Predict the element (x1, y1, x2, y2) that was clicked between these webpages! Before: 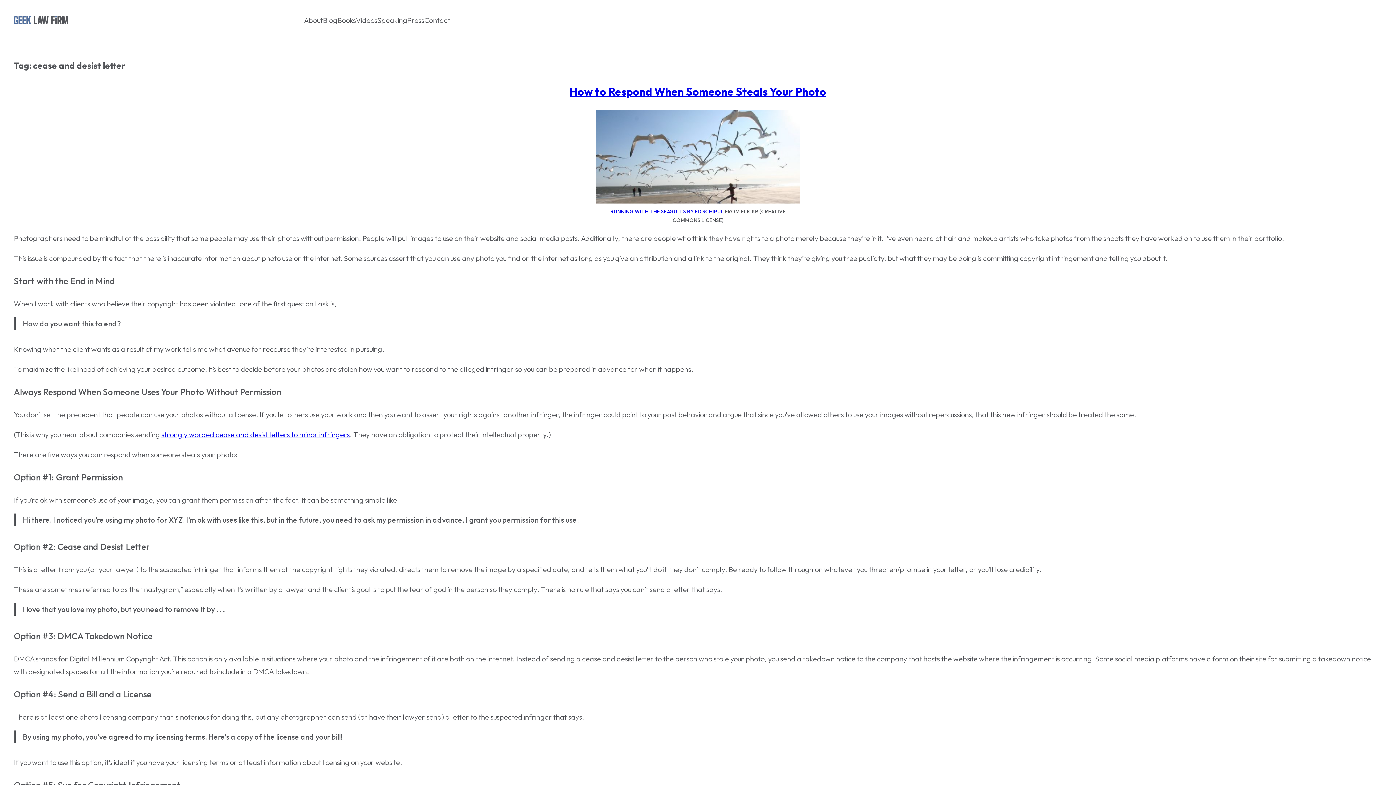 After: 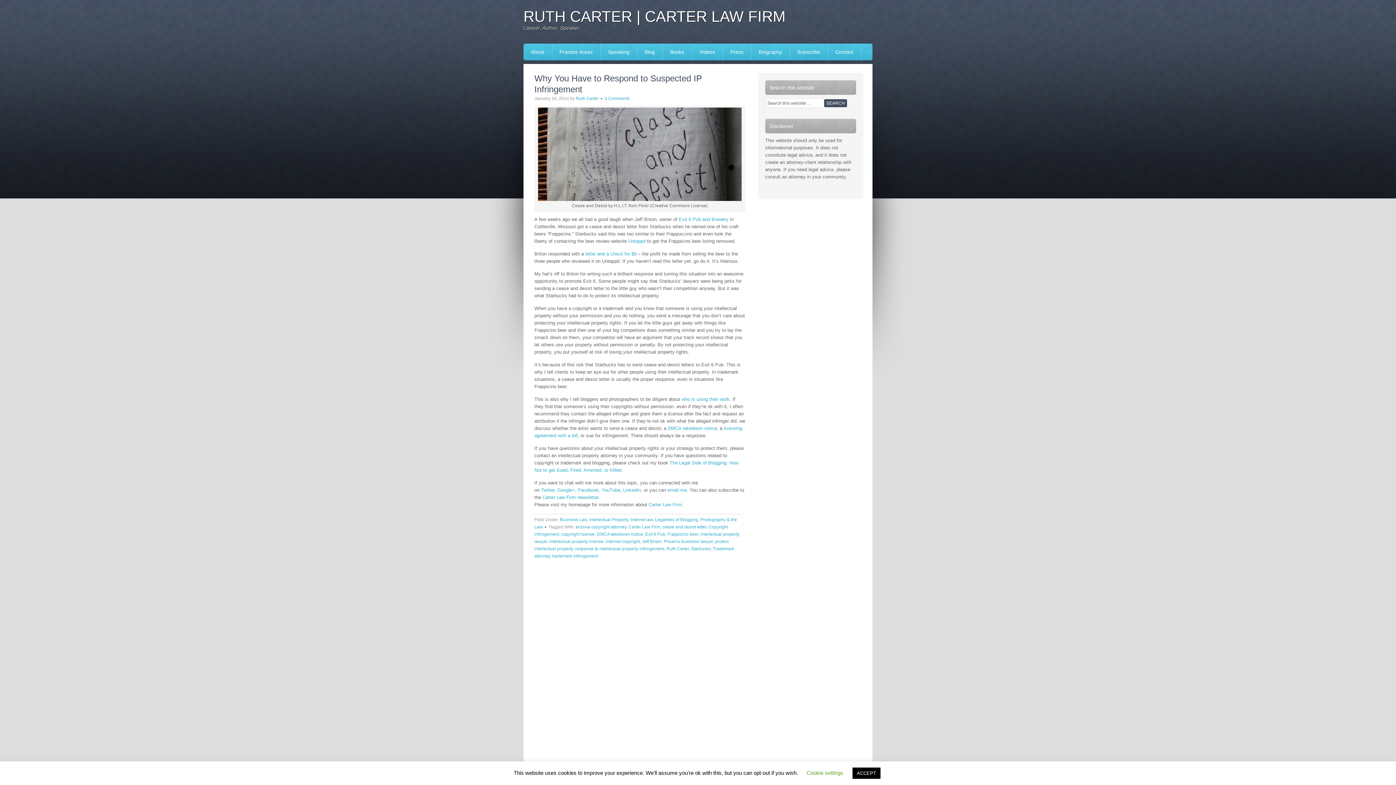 Action: bbox: (161, 430, 349, 439) label: strongly worded cease and desist letters to minor infringers